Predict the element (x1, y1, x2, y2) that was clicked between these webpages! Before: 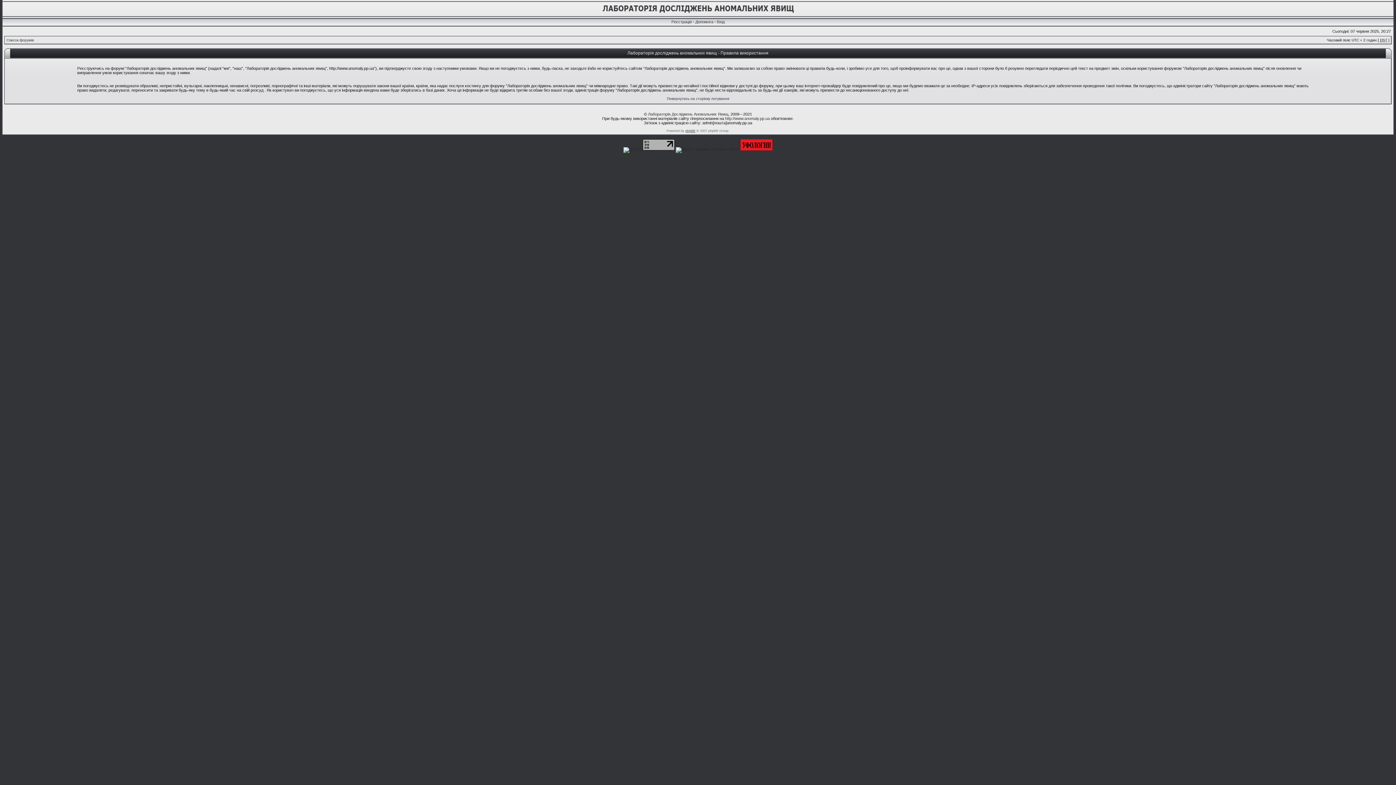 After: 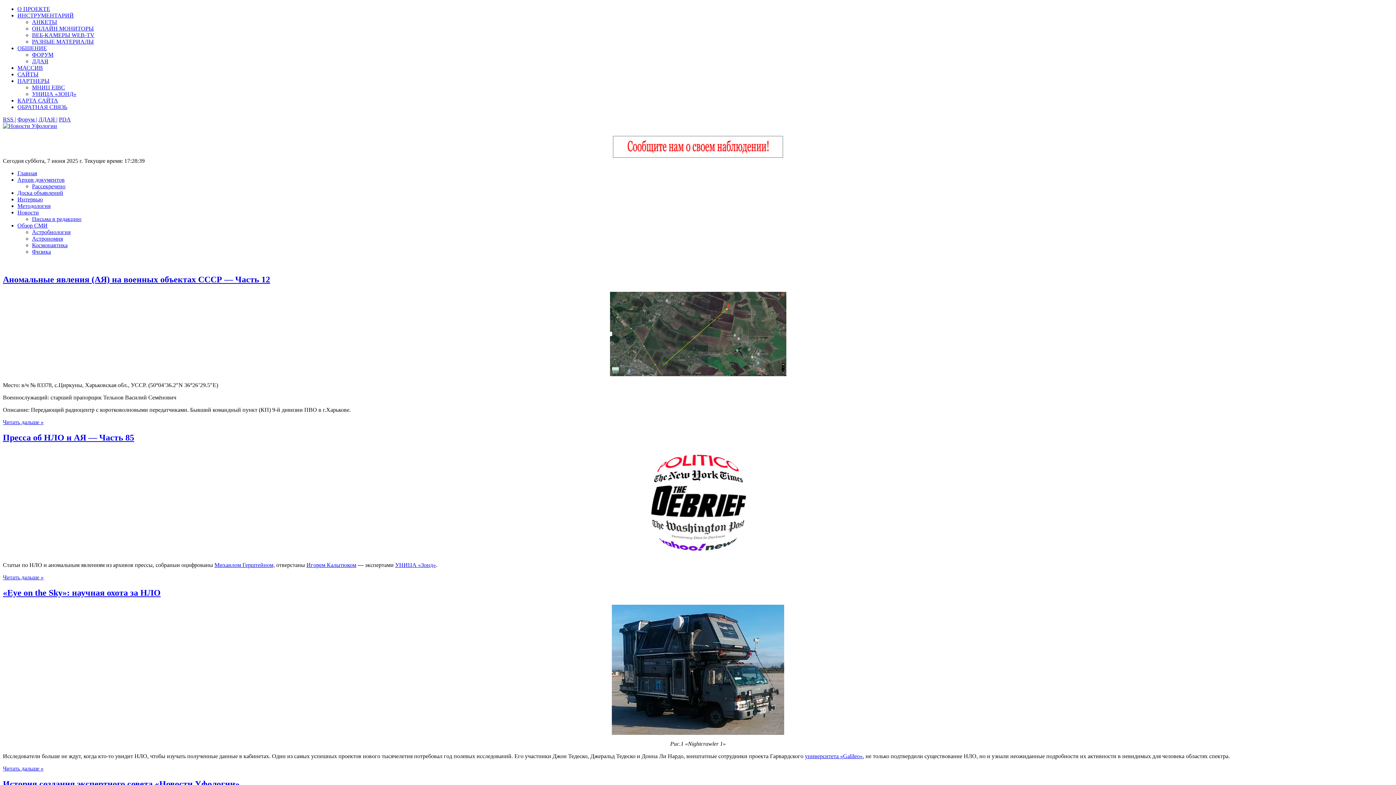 Action: bbox: (740, 147, 772, 151)